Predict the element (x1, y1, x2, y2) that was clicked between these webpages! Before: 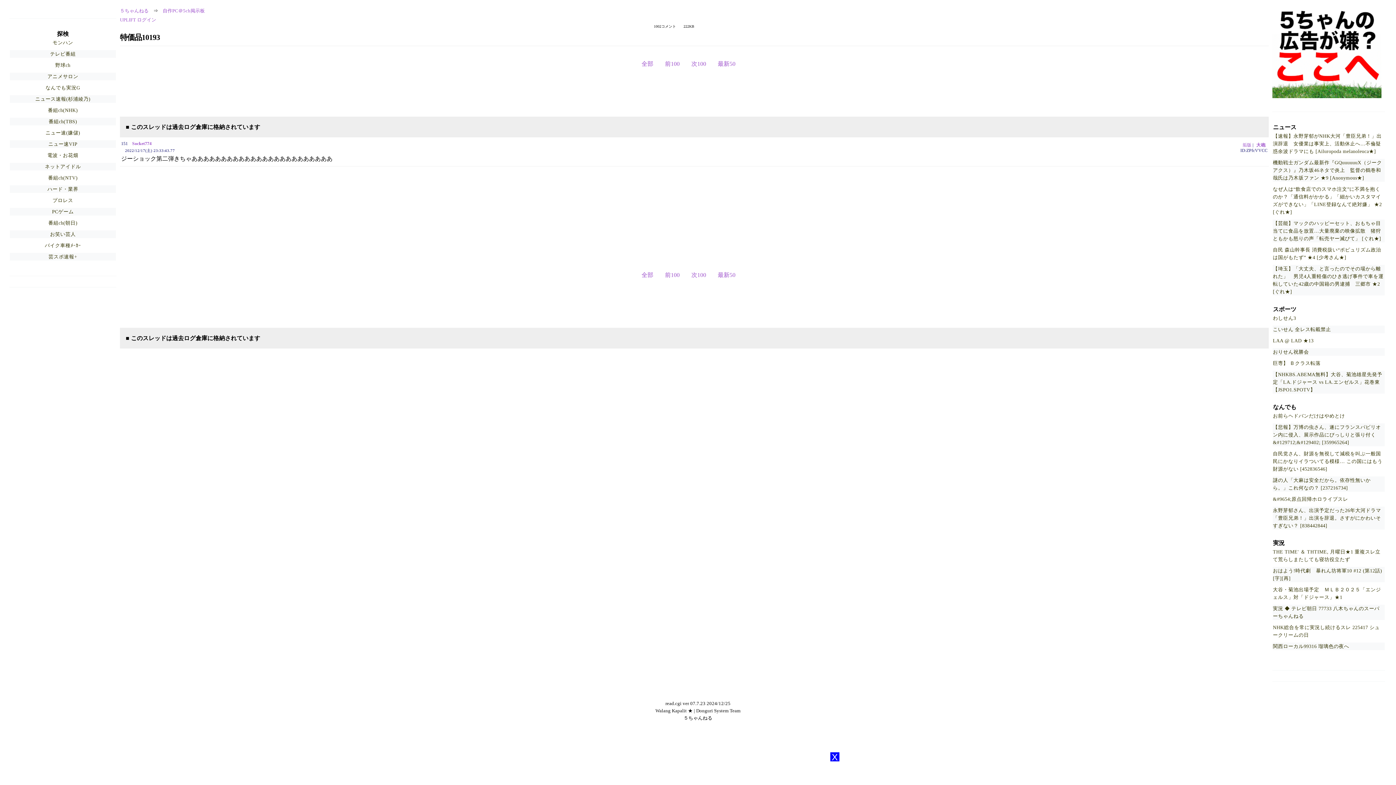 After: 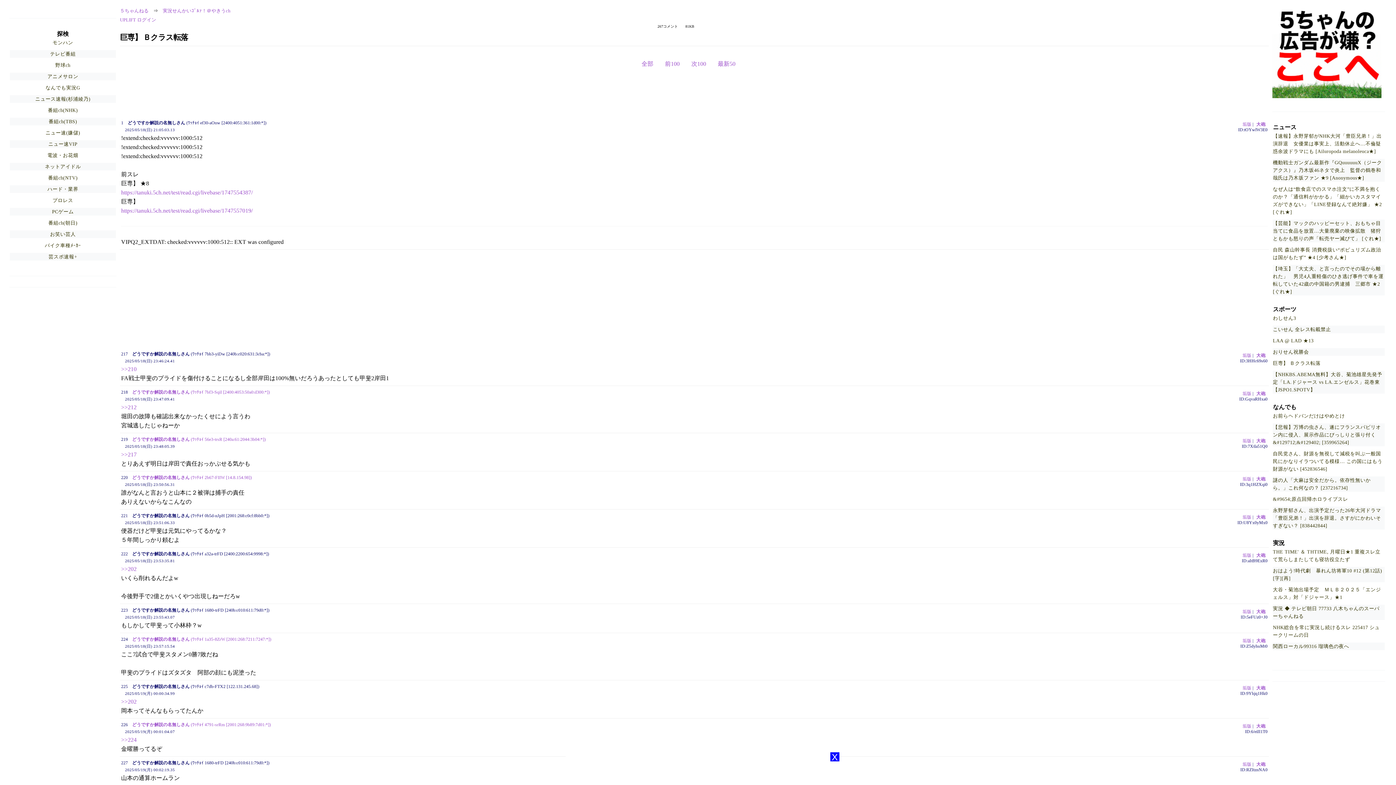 Action: bbox: (1273, 360, 1321, 366) label: 巨専】 Ｂクラス転落